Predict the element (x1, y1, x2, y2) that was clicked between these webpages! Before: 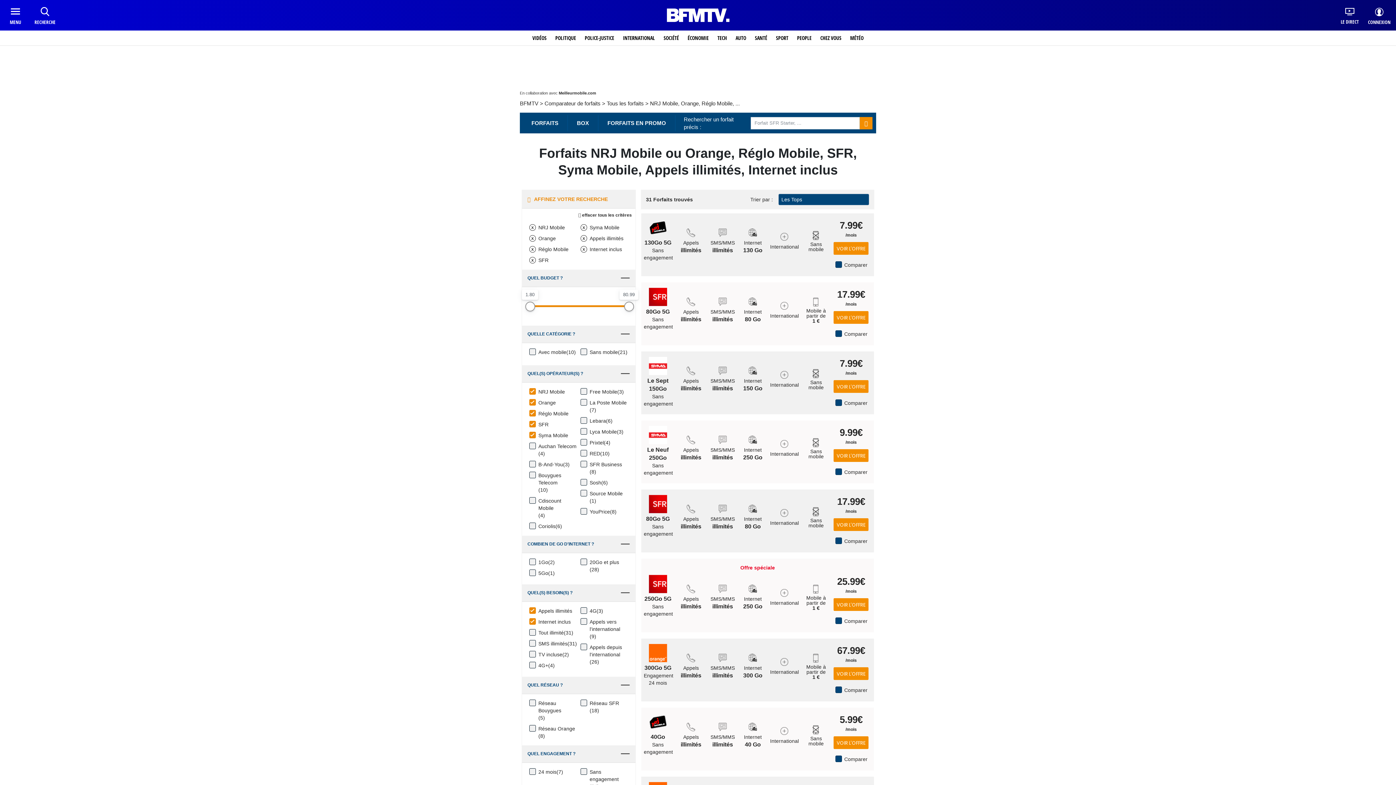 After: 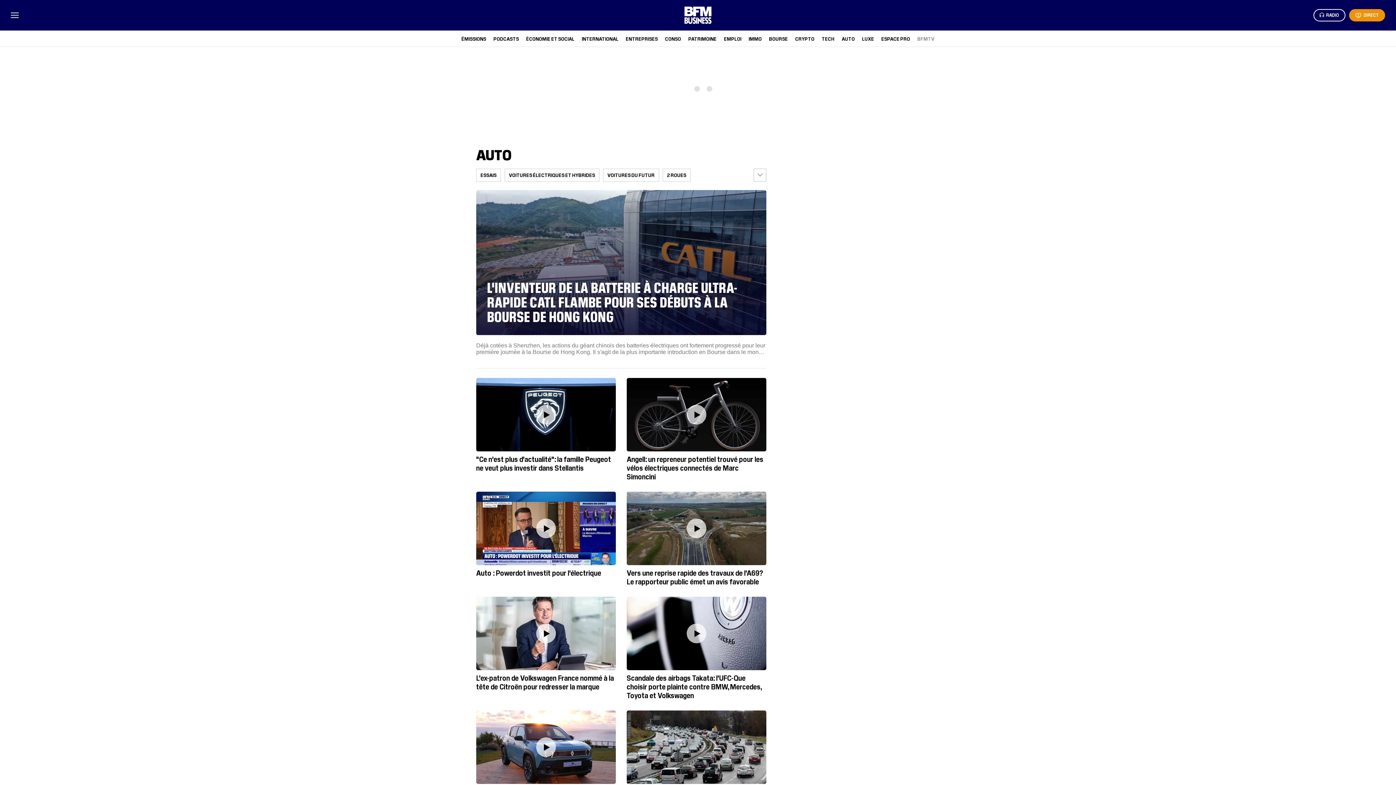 Action: bbox: (735, 30, 746, 45) label: AUTO